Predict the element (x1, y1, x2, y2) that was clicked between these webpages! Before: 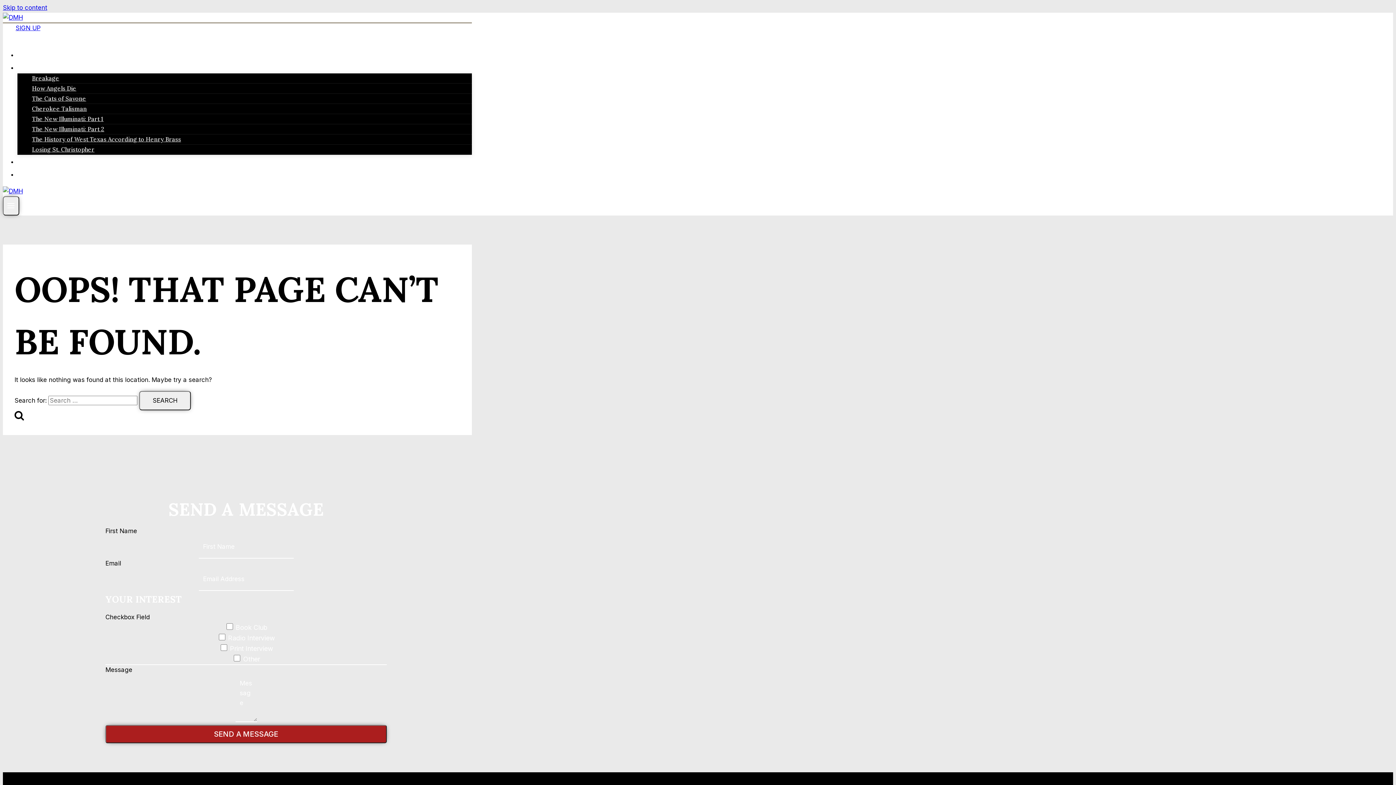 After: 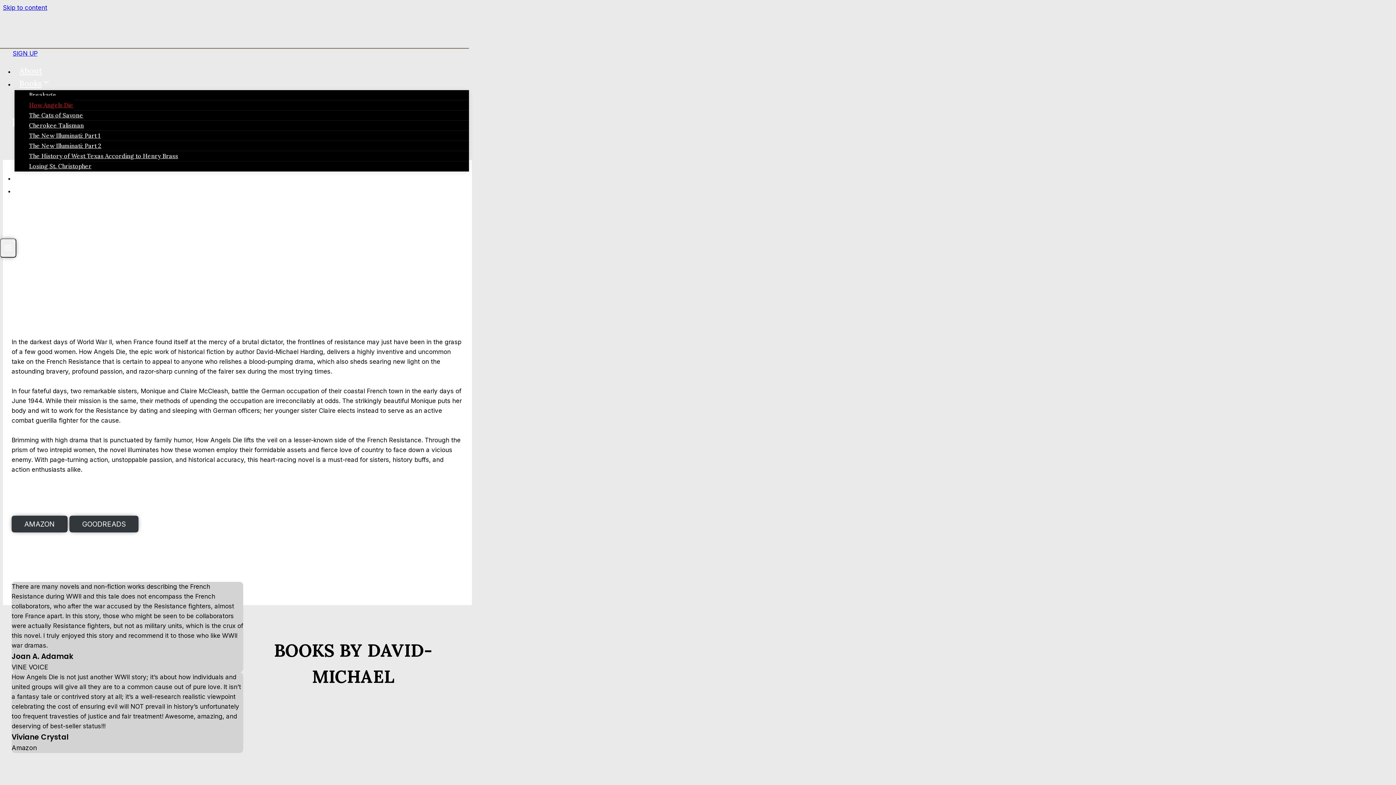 Action: bbox: (32, 78, 76, 97) label: How Angels Die